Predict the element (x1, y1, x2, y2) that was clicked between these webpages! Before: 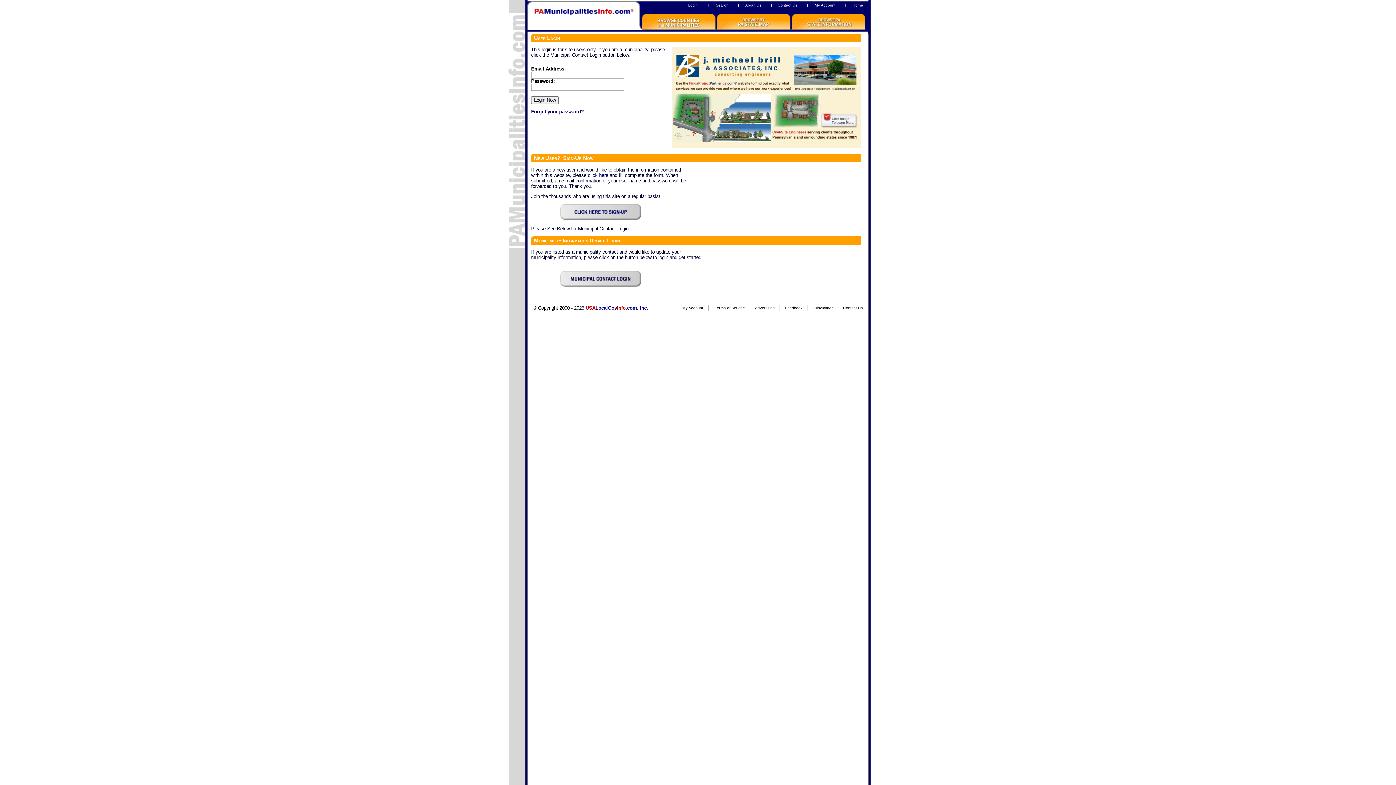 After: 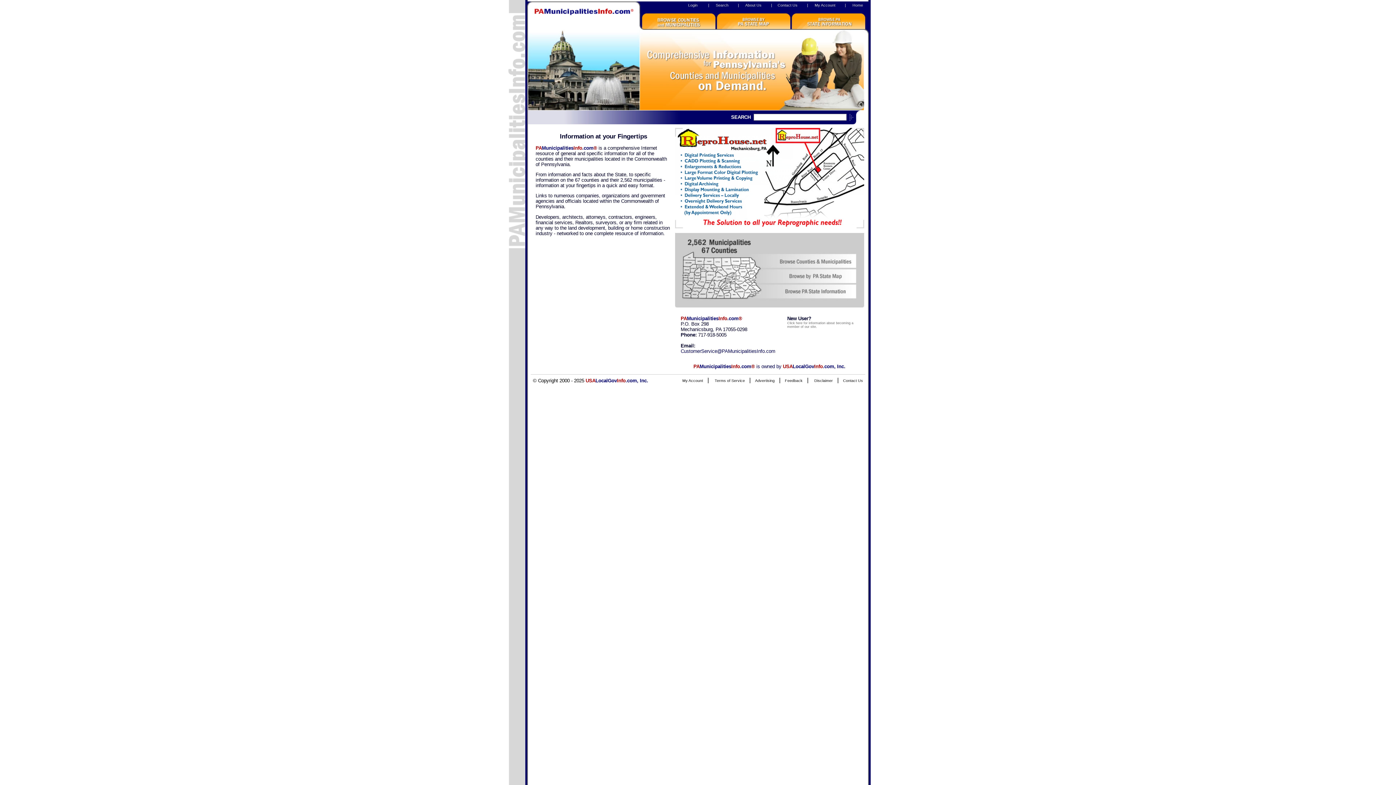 Action: bbox: (527, 8, 640, 14)